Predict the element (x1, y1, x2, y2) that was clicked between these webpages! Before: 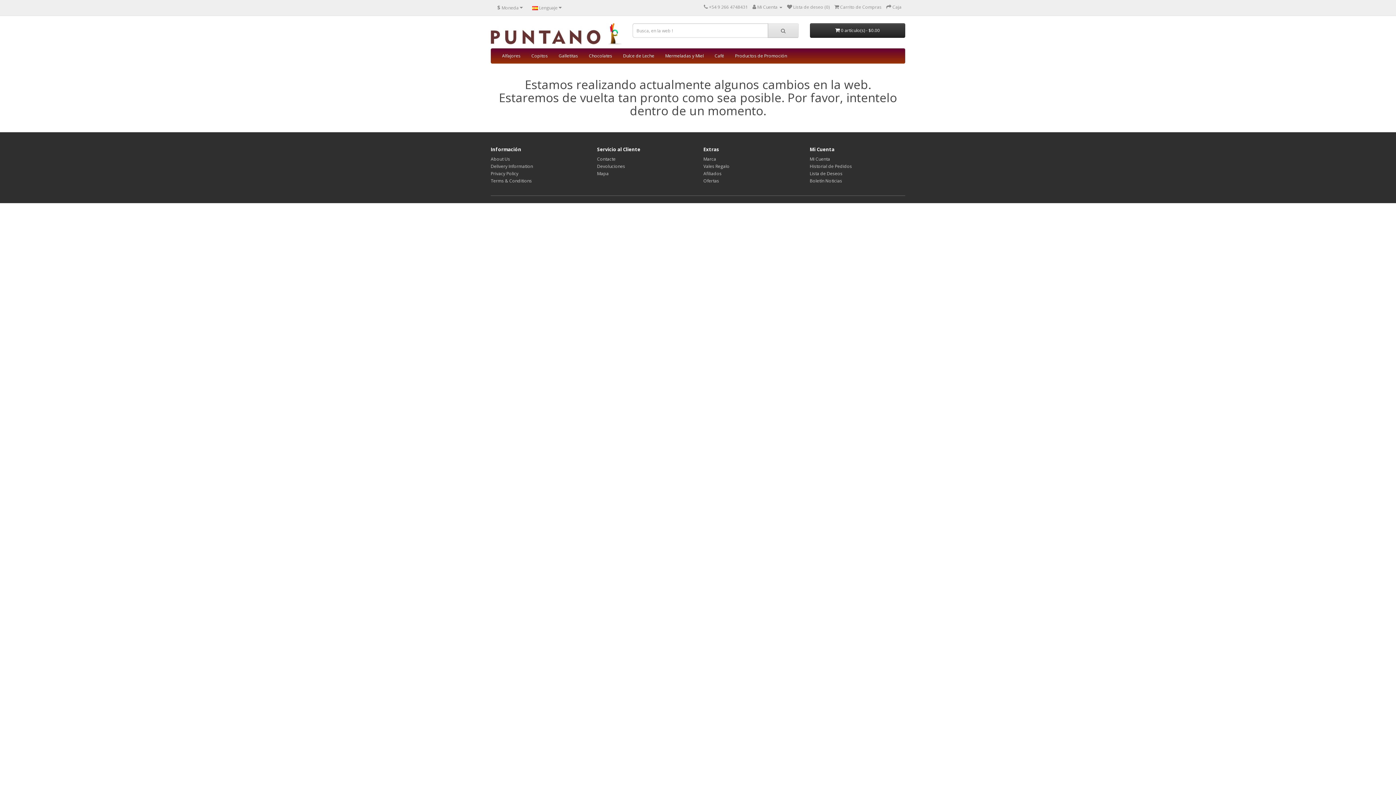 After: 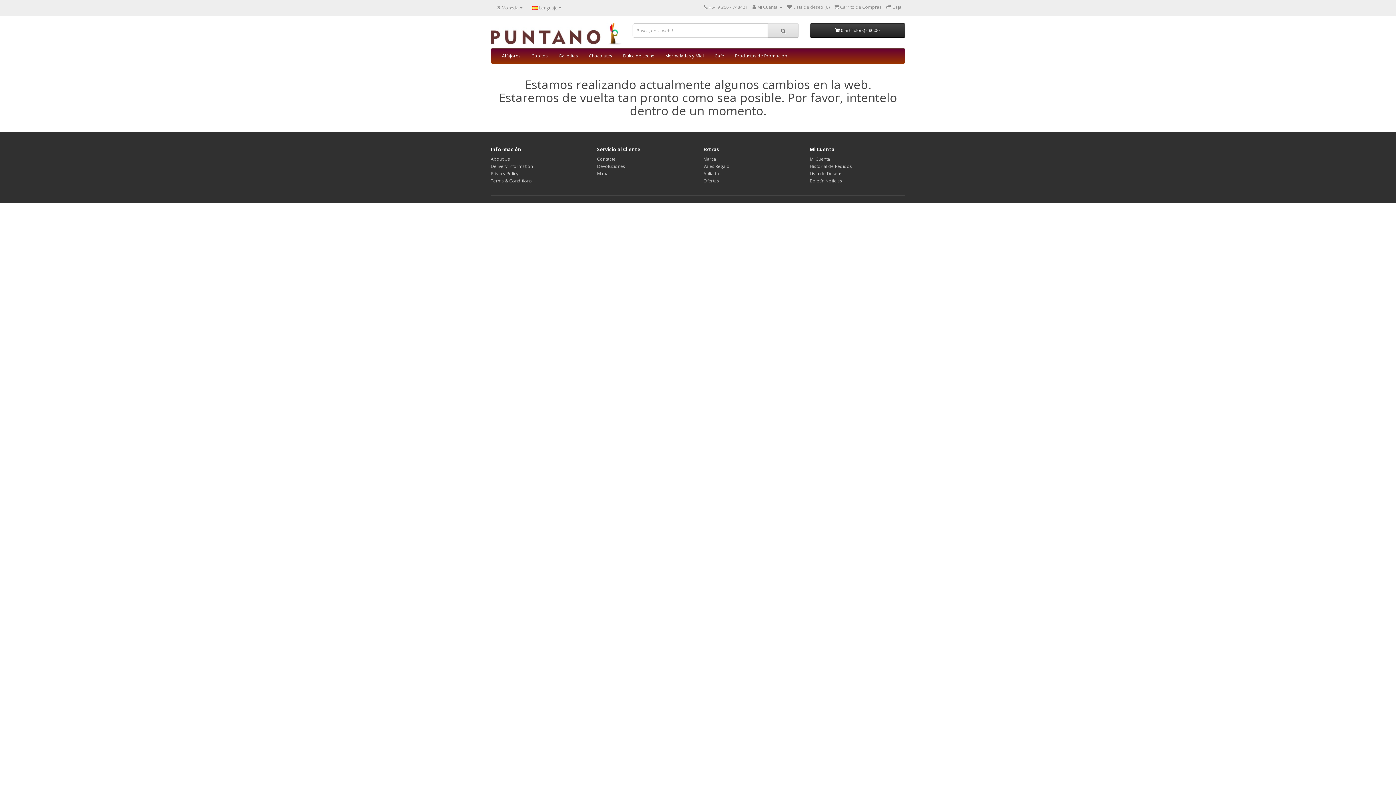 Action: bbox: (768, 23, 798, 37)